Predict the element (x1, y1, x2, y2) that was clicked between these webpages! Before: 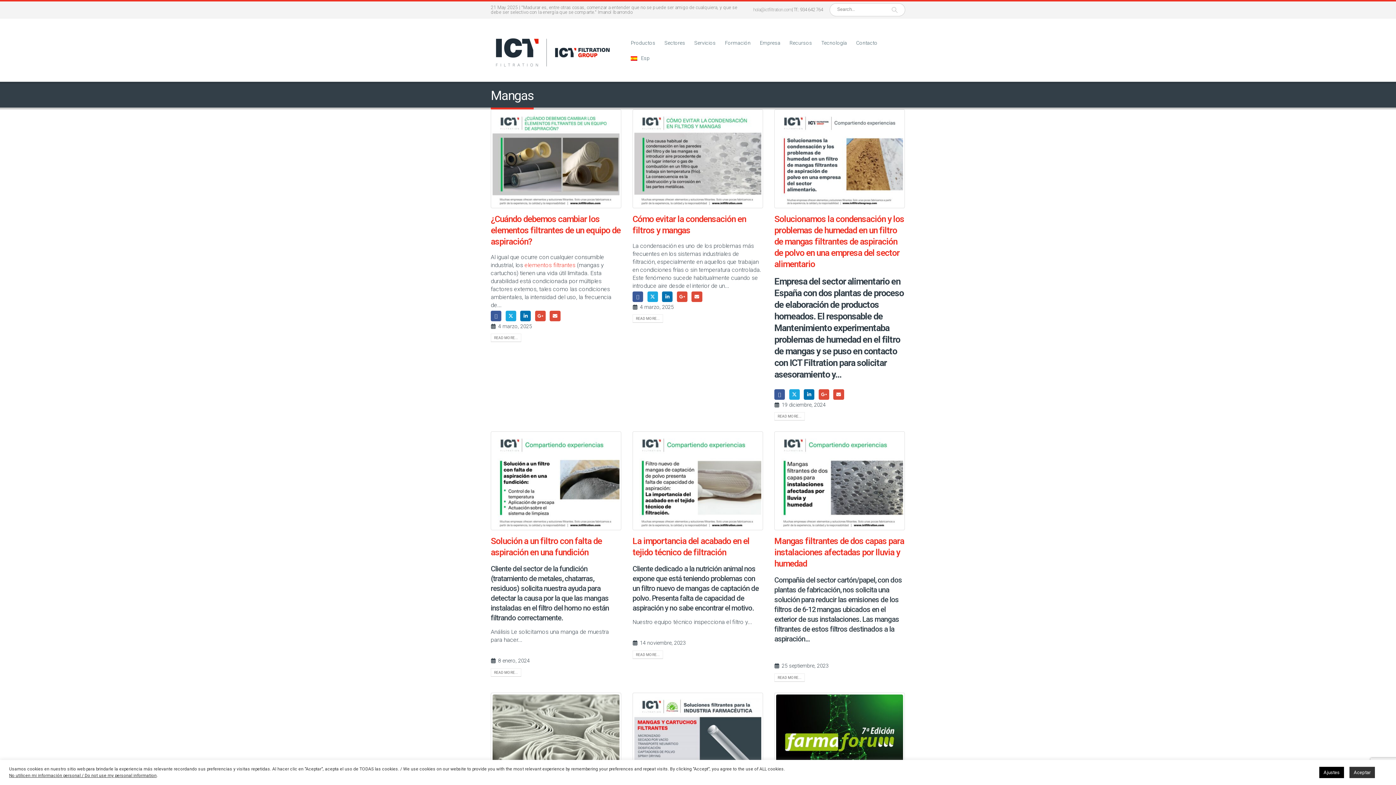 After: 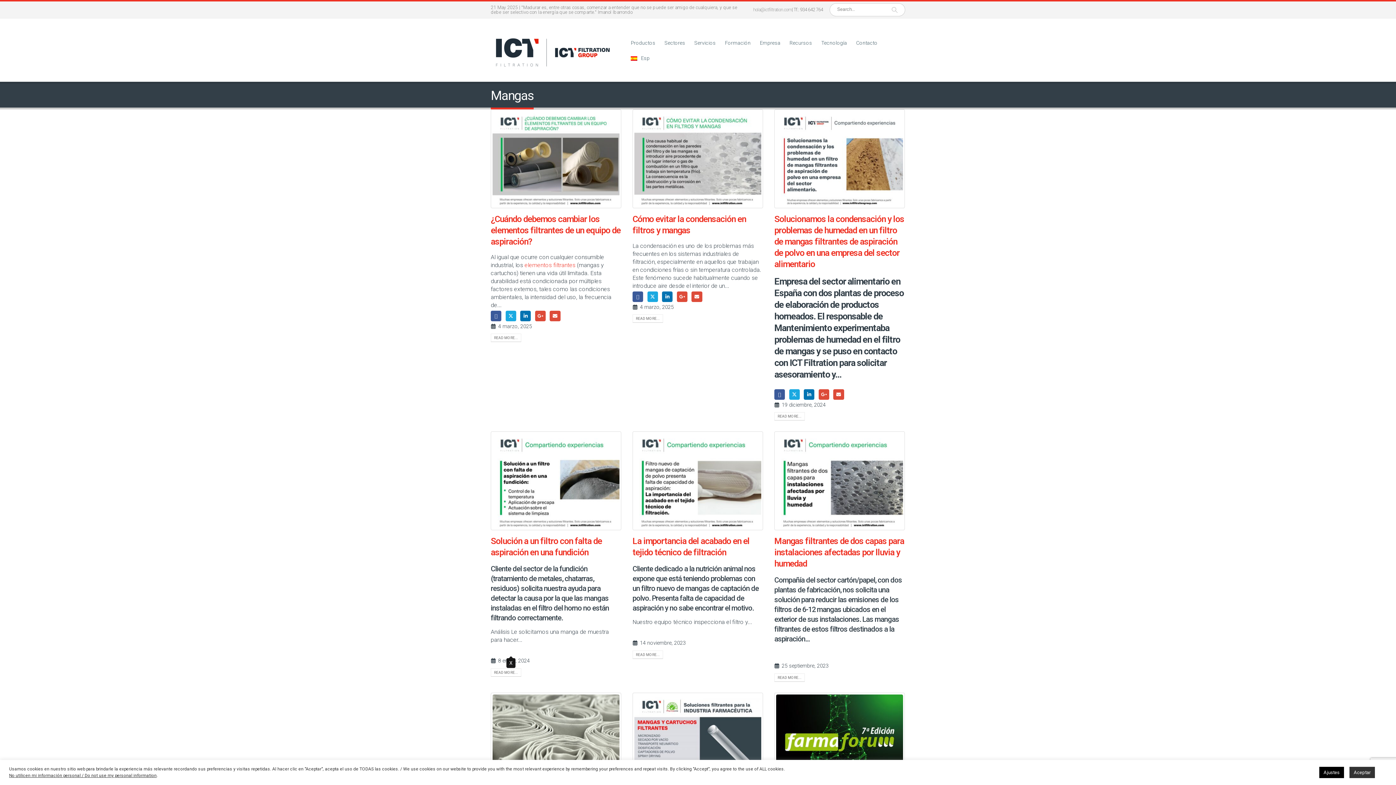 Action: bbox: (505, 645, 516, 656) label: Twitter